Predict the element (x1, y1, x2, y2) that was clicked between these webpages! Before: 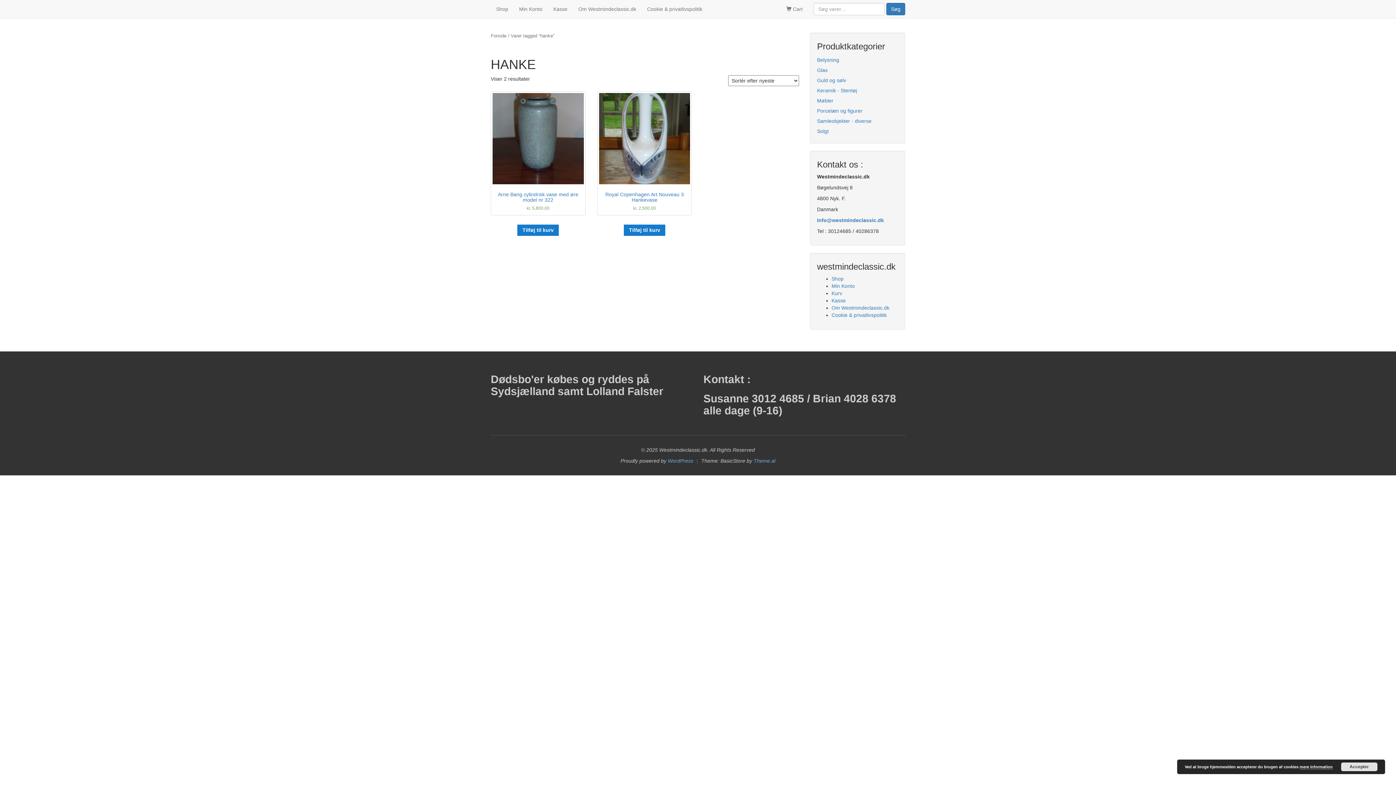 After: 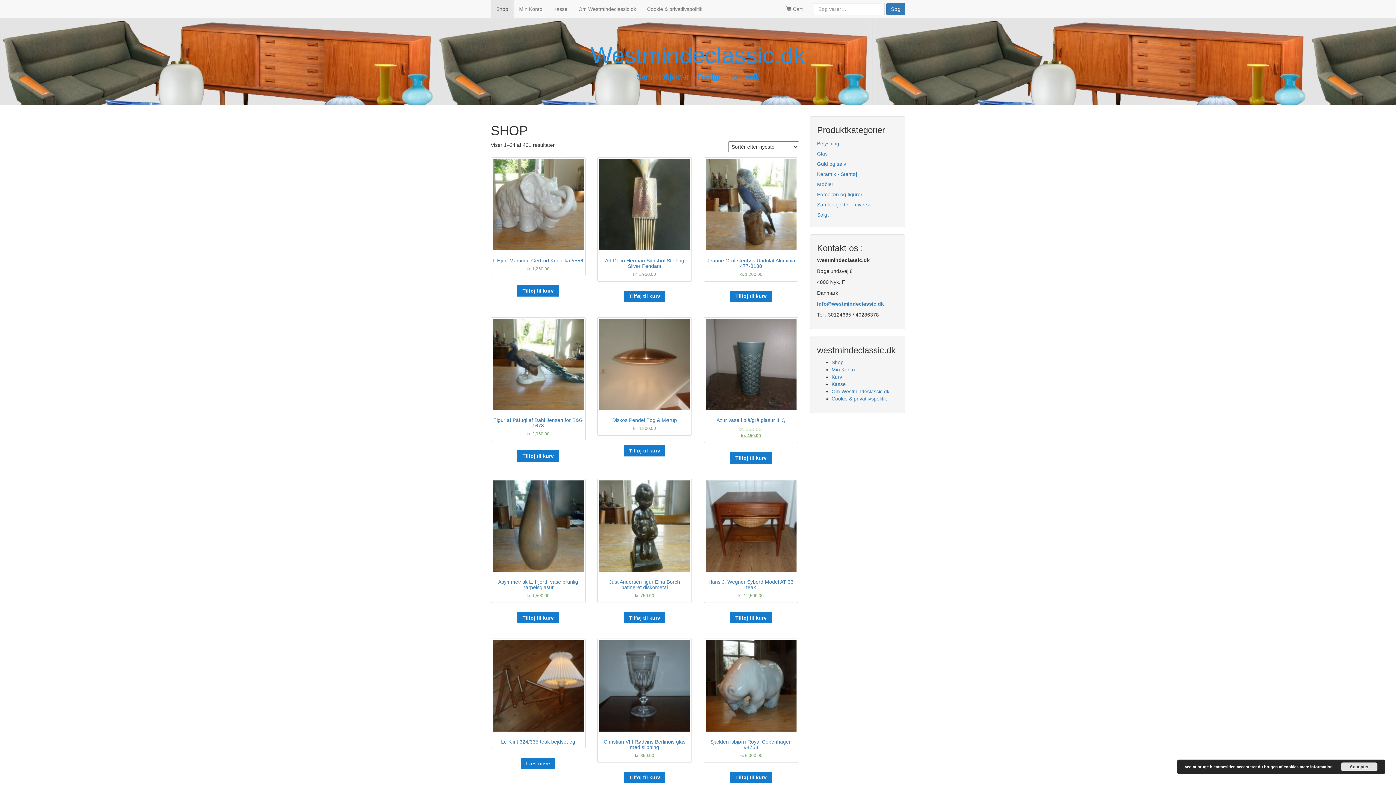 Action: bbox: (490, 0, 513, 18) label: Shop